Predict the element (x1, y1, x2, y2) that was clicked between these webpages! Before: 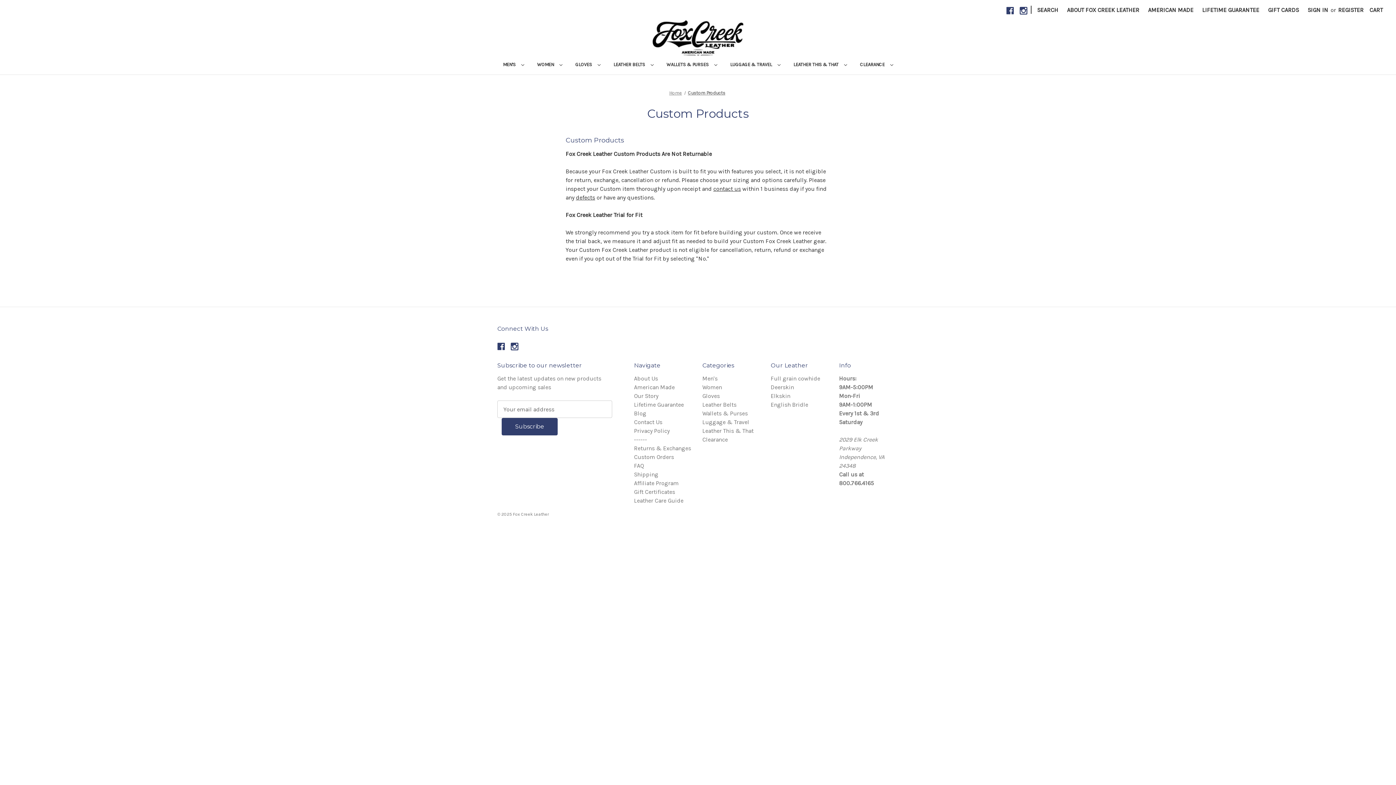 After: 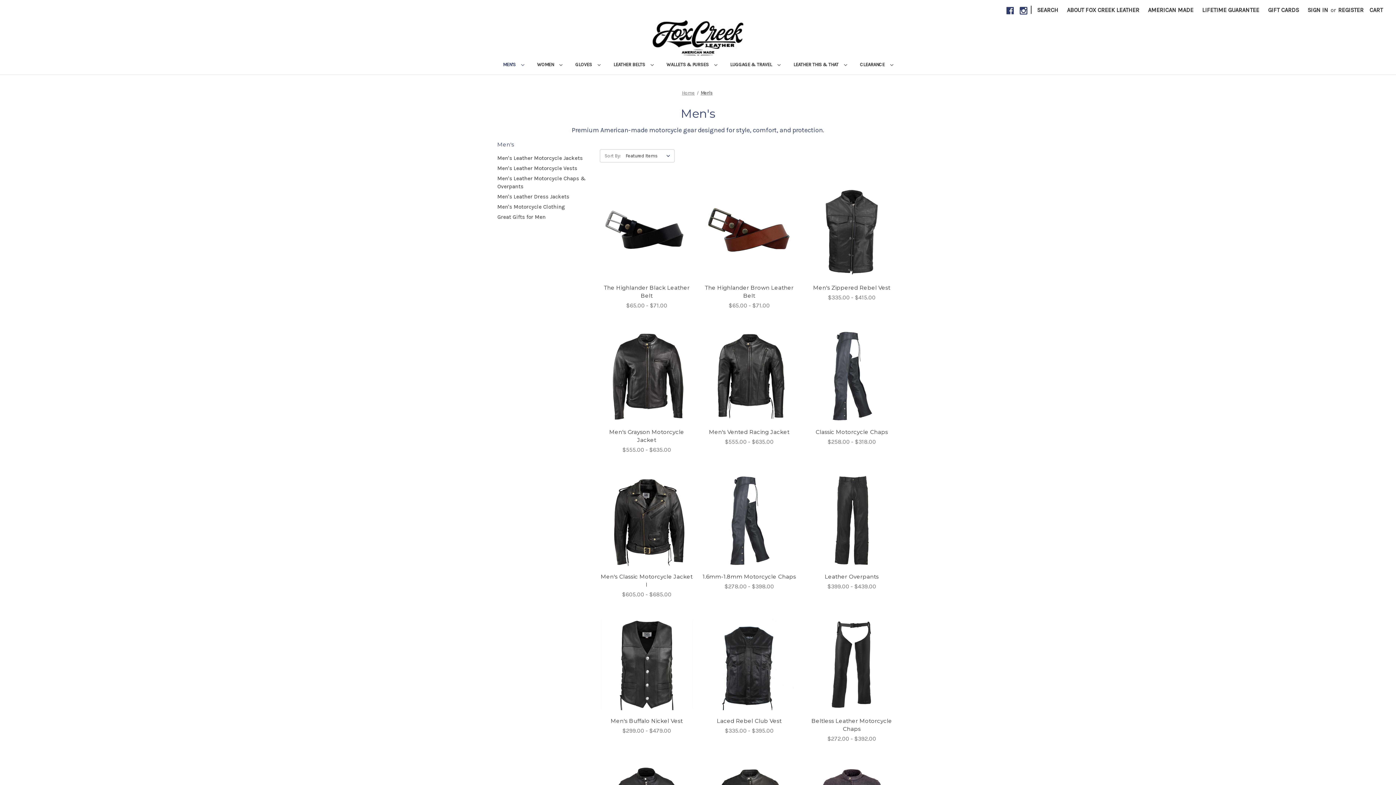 Action: bbox: (702, 375, 717, 382) label: Men's